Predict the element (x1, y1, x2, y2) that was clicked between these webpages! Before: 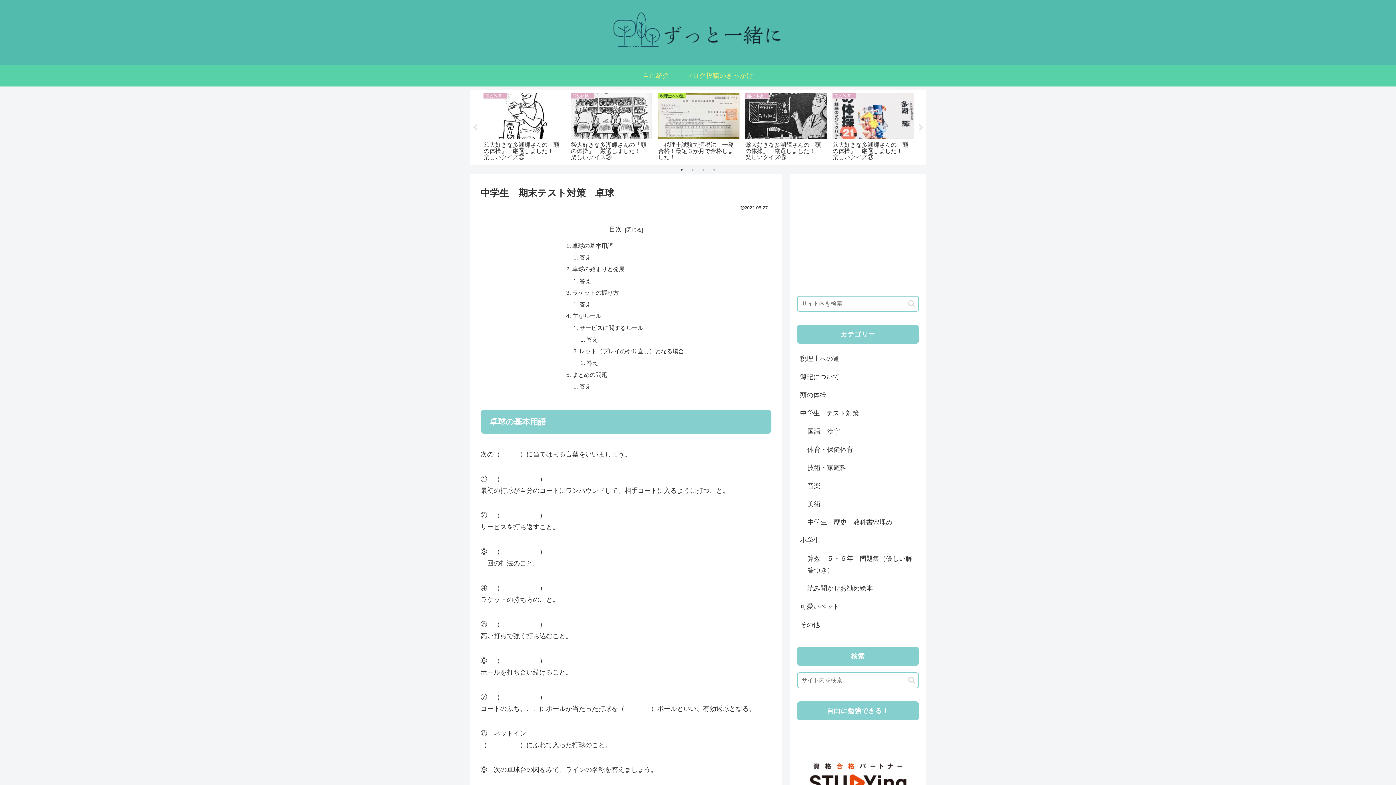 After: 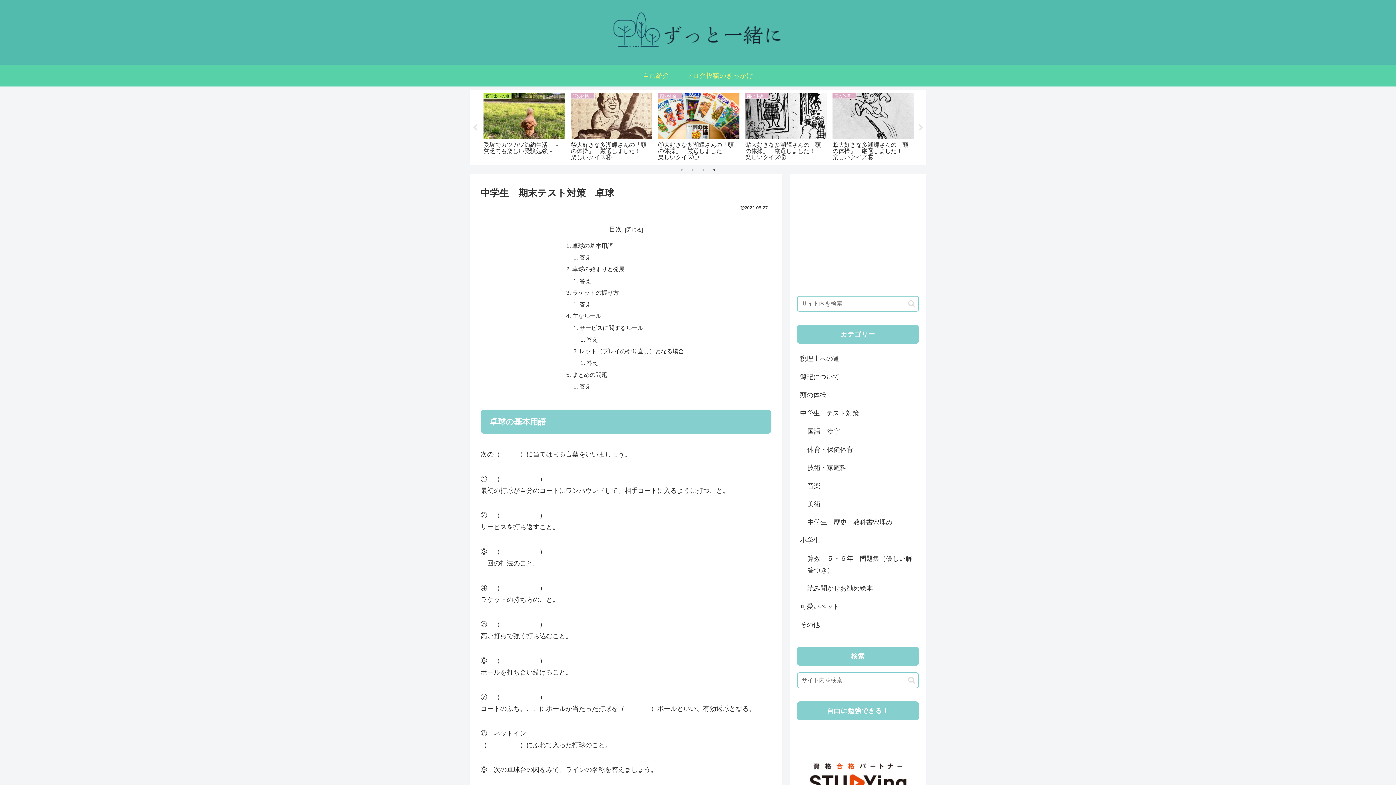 Action: label: 4 of 4 bbox: (710, 166, 718, 173)